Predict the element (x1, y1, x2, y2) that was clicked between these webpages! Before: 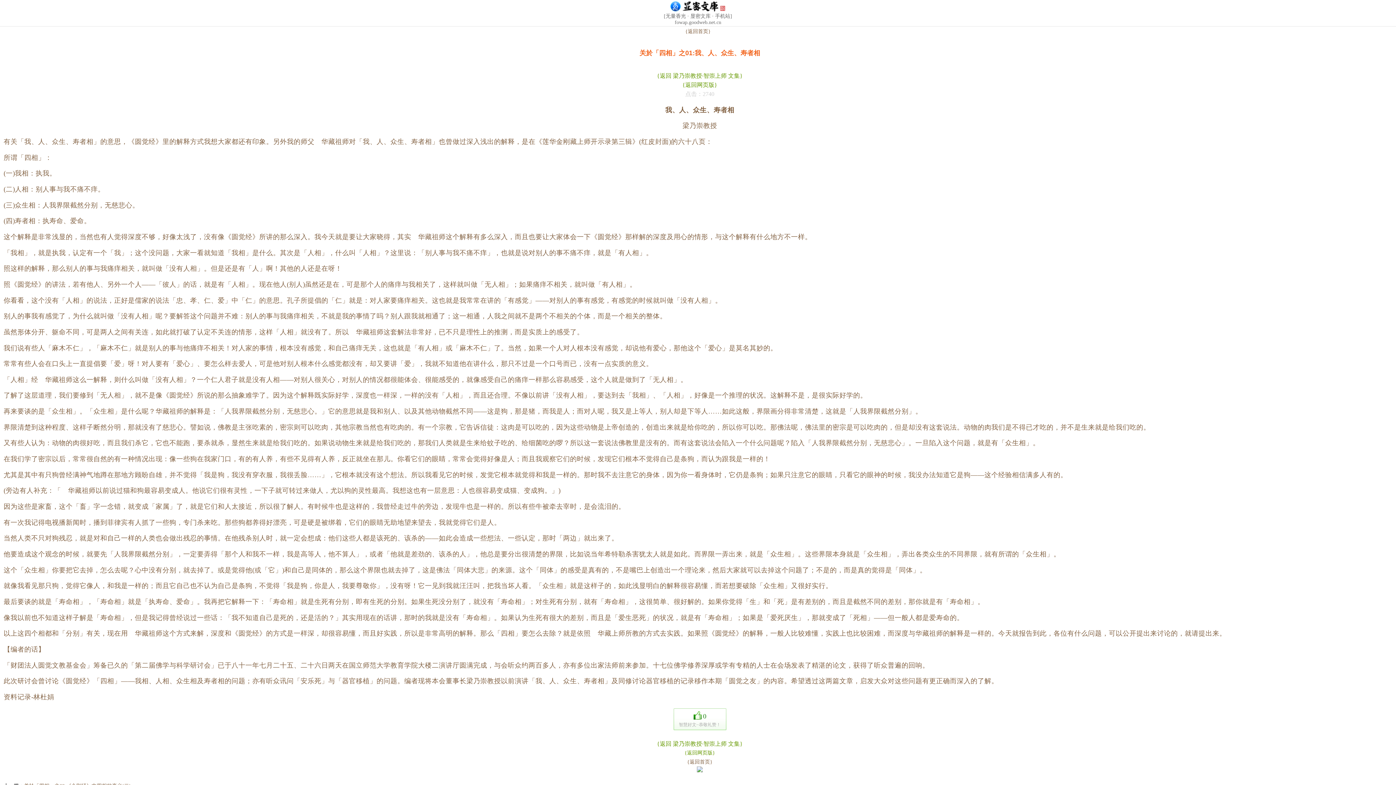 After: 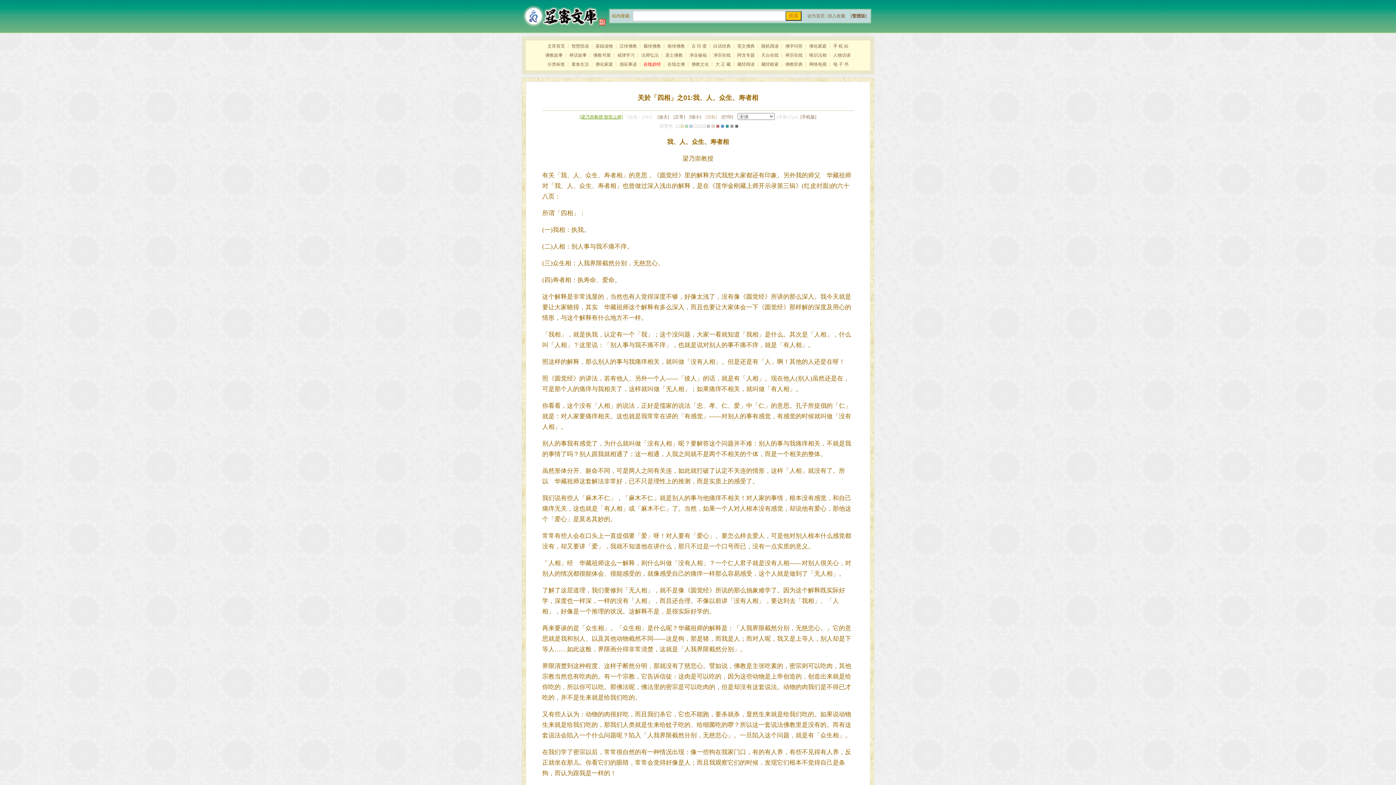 Action: bbox: (684, 750, 715, 755) label: {返回网页版}